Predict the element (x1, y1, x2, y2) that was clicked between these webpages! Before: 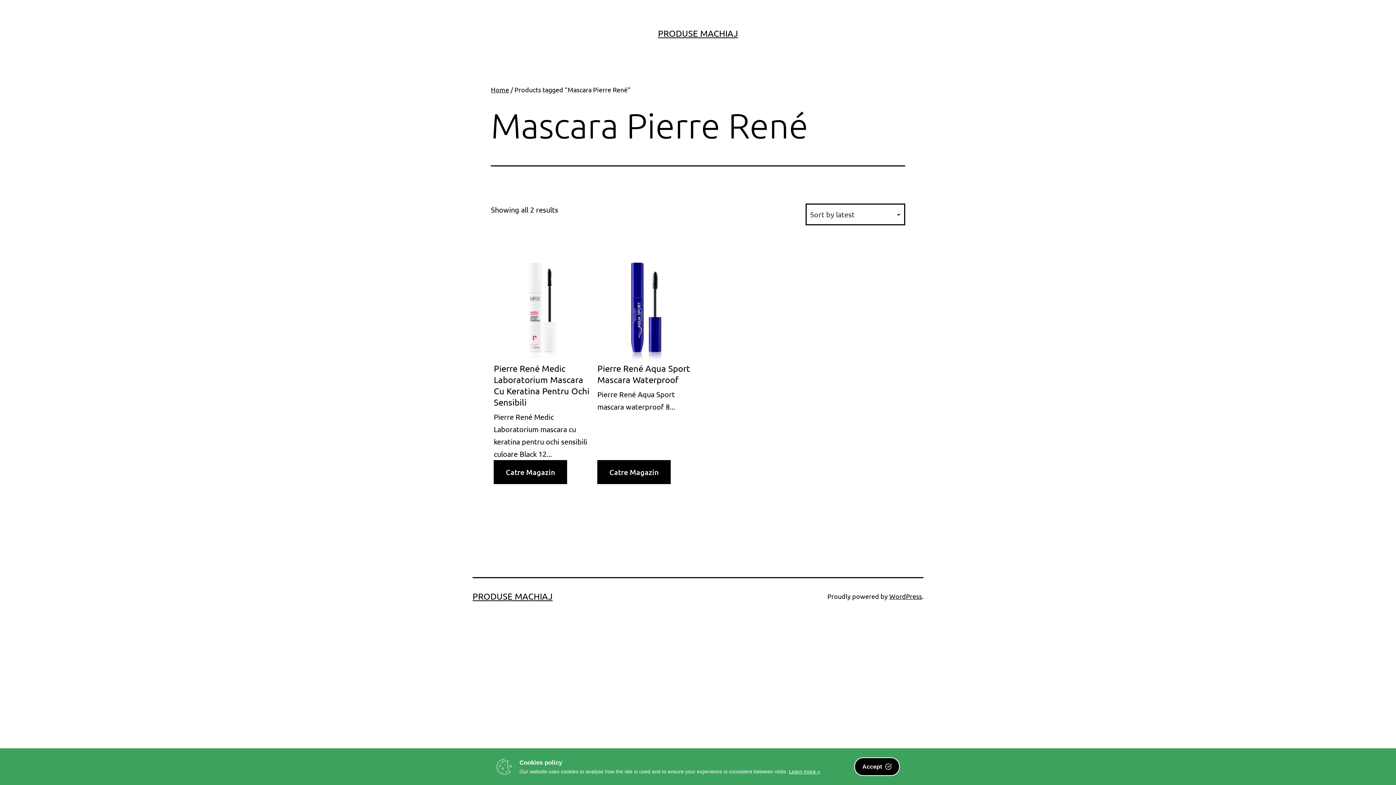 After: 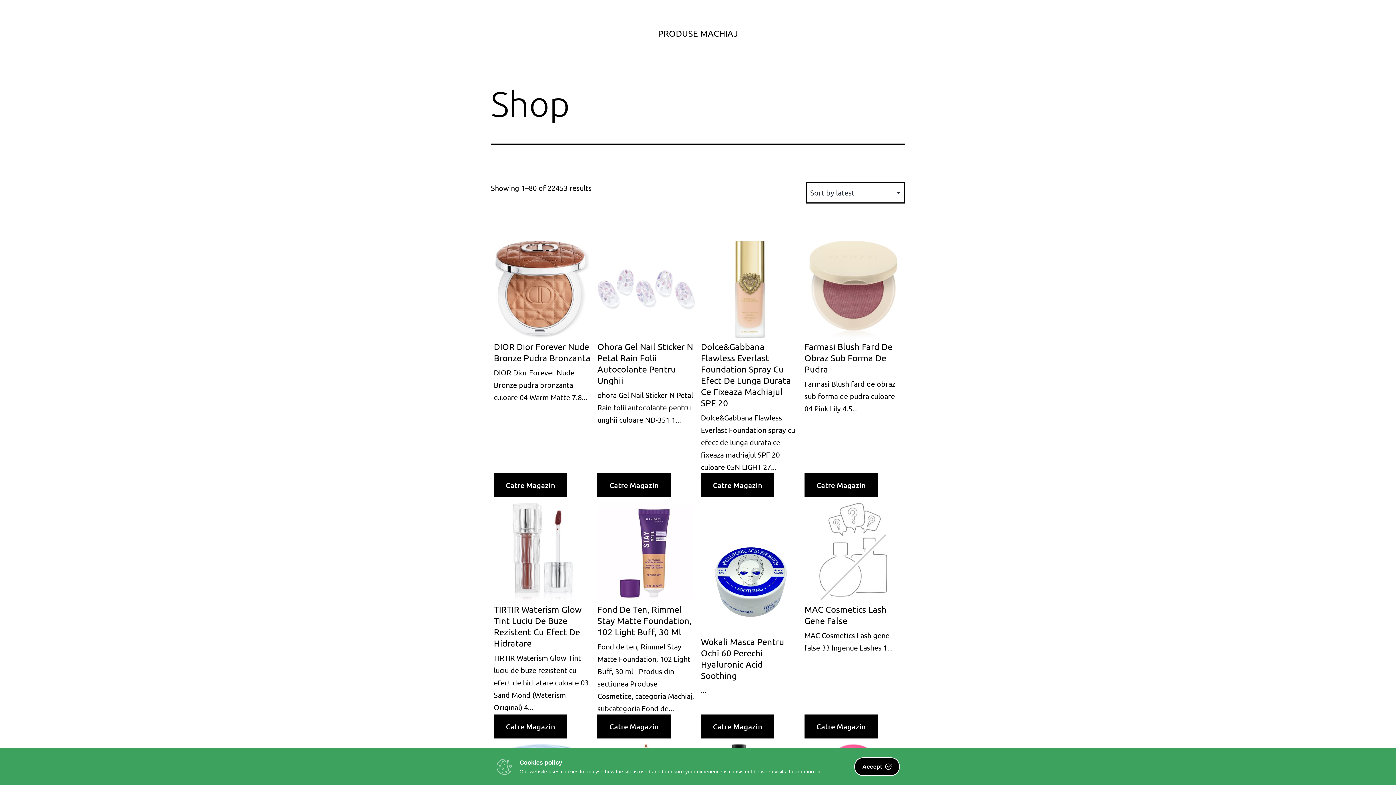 Action: bbox: (491, 85, 509, 93) label: Home